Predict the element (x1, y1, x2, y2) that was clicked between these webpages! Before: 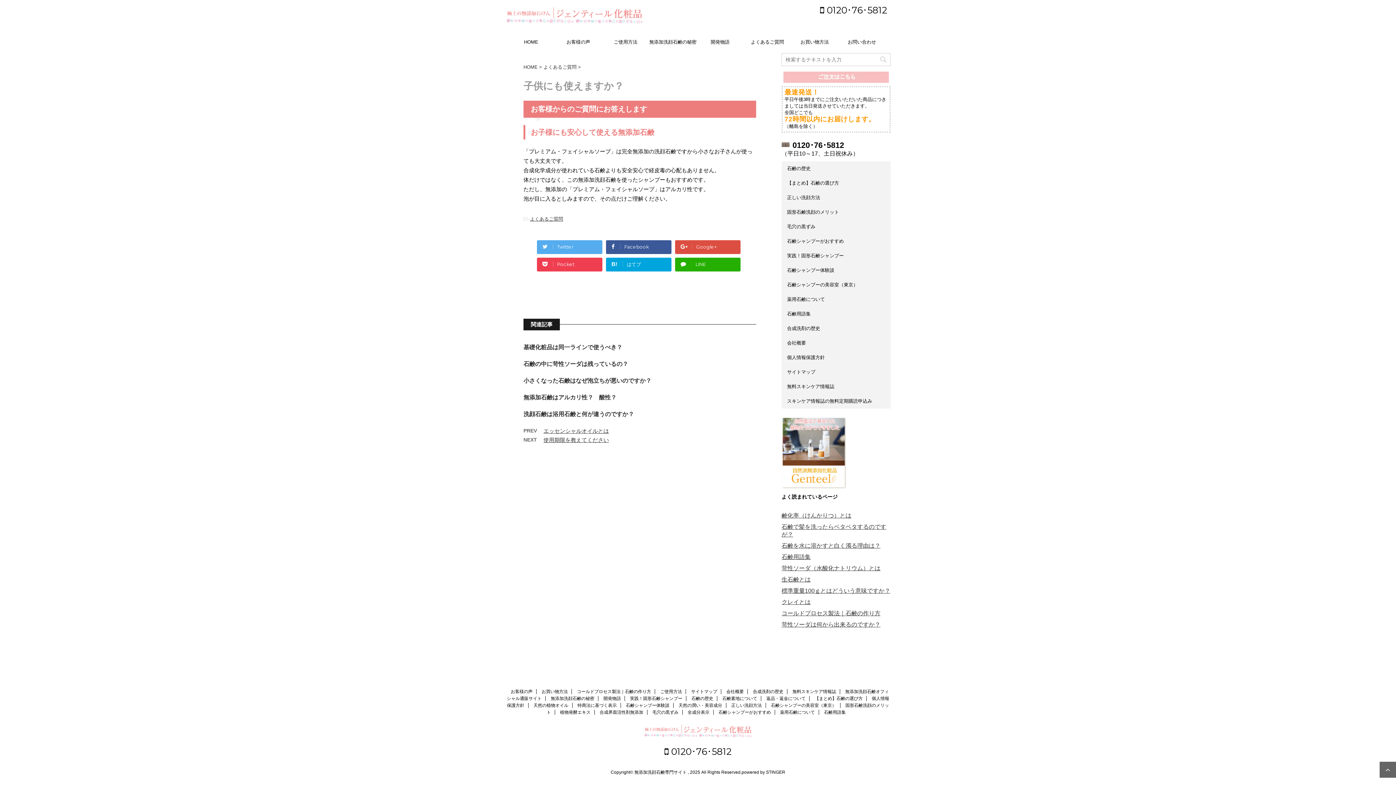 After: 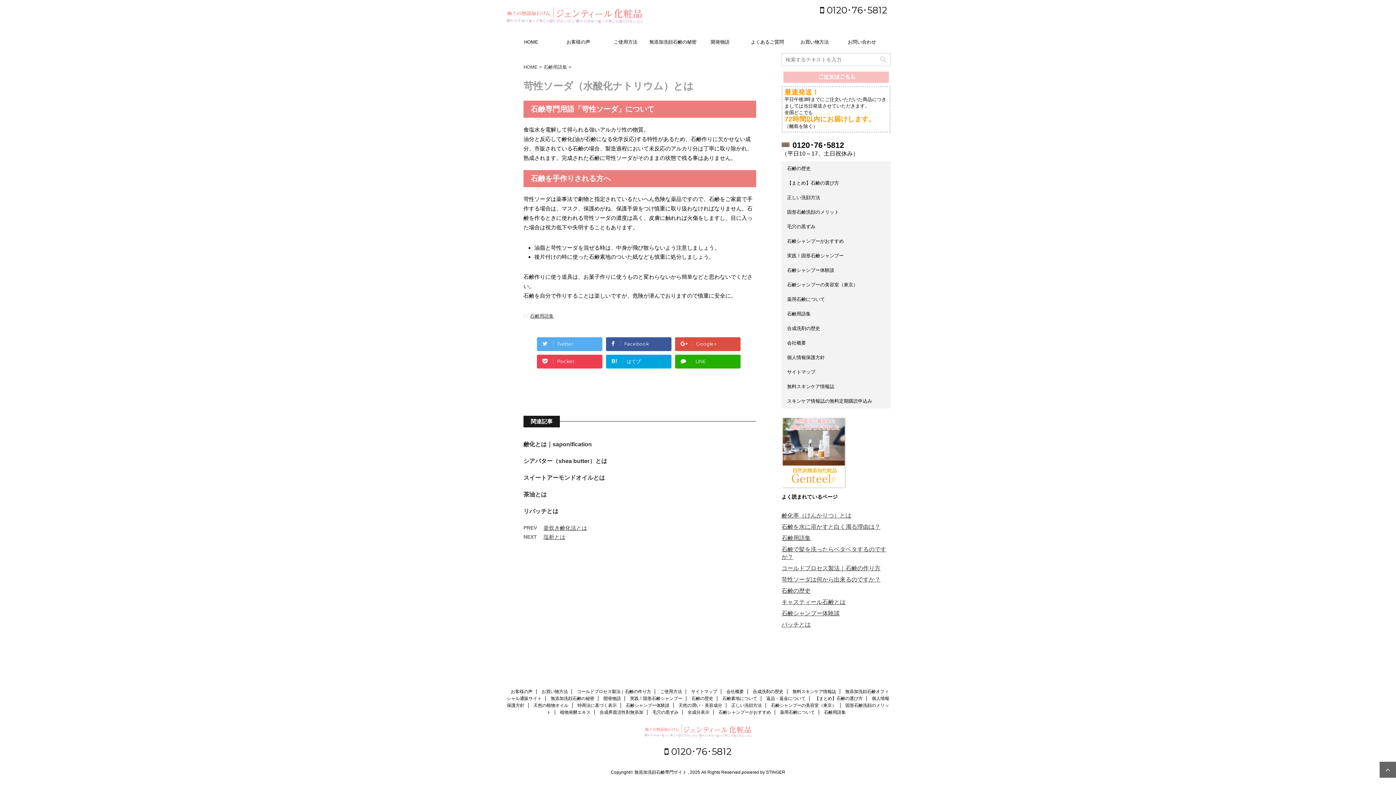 Action: label: 苛性ソーダ（水酸化ナトリウム）とは bbox: (781, 565, 880, 571)